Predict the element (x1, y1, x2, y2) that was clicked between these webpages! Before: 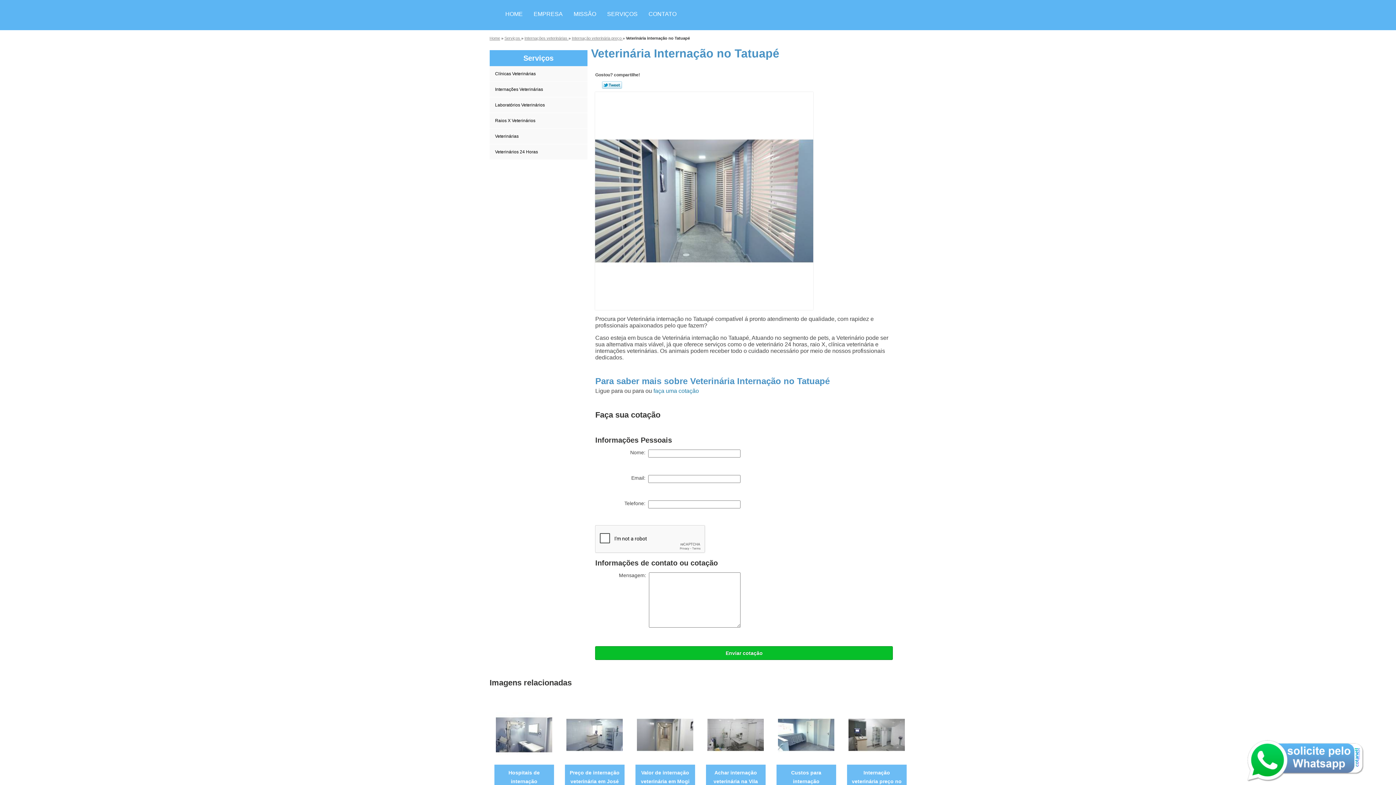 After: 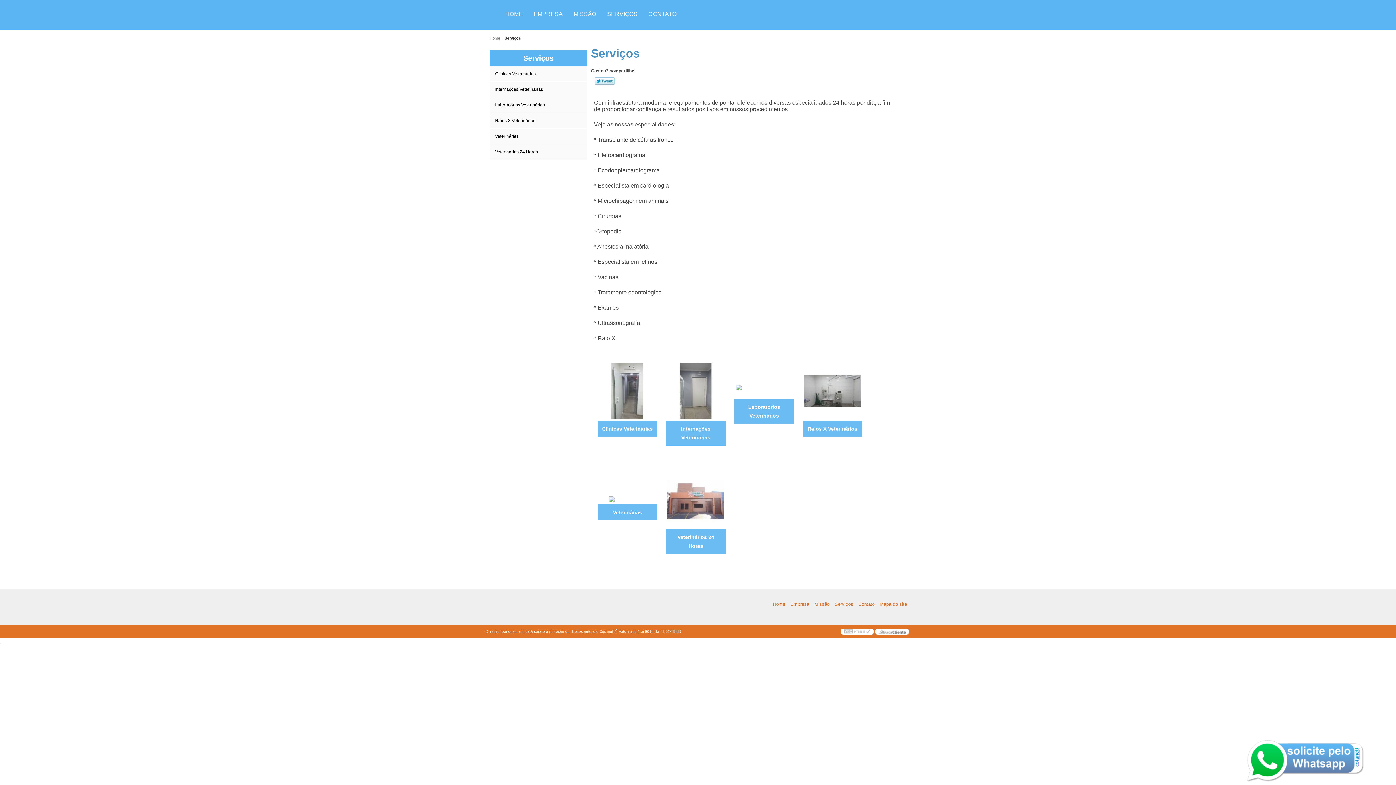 Action: label: Serviços bbox: (489, 50, 587, 66)